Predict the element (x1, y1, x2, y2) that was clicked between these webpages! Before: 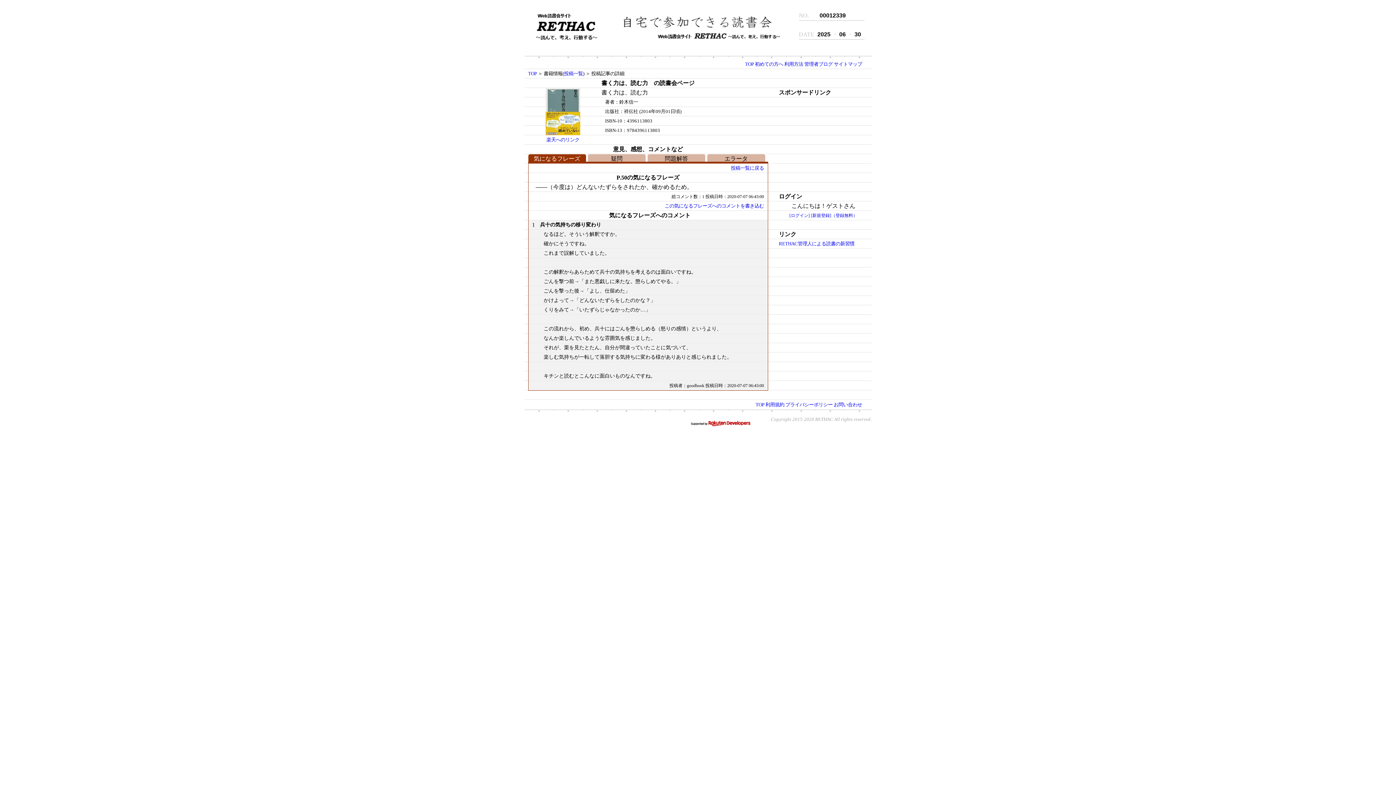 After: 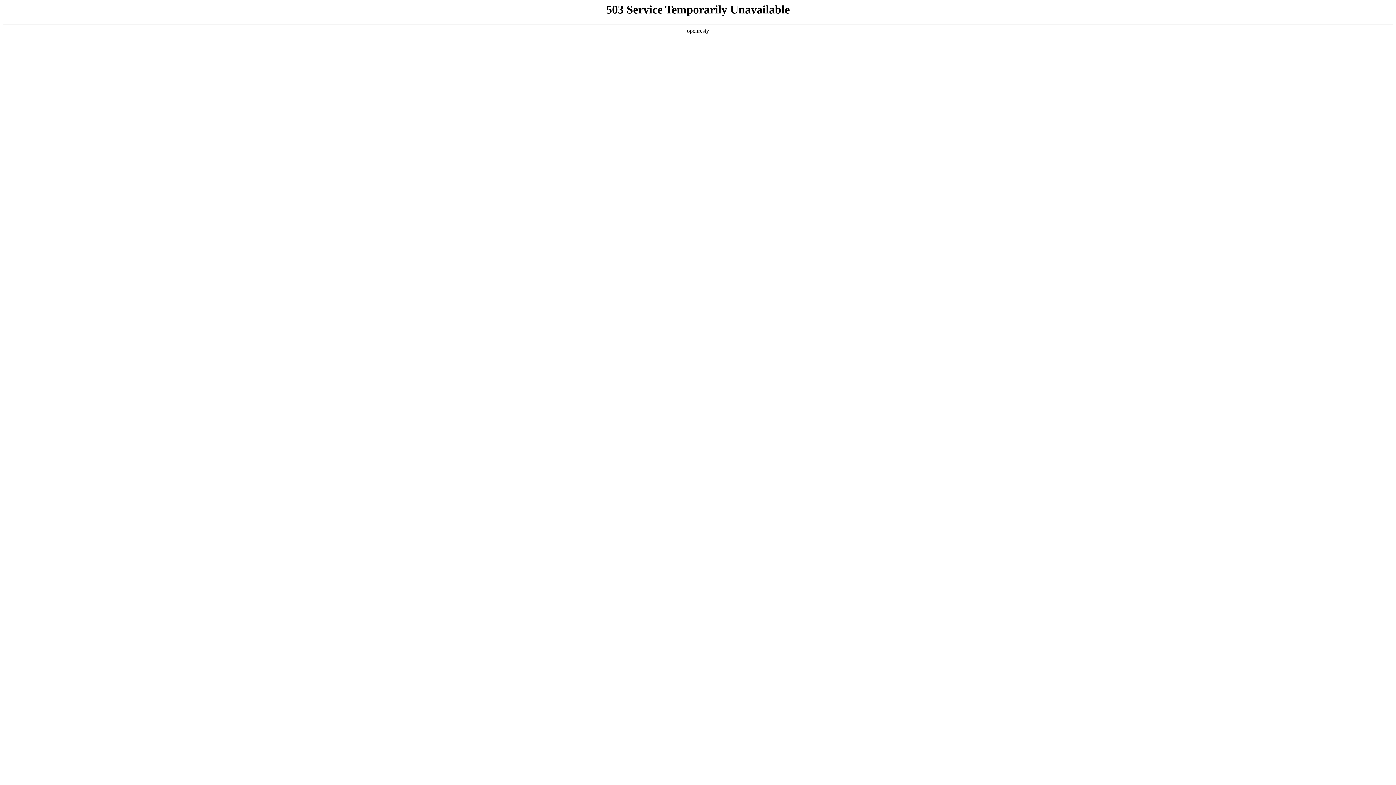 Action: label: RETHAC管理人による読書の新習慣 bbox: (779, 241, 854, 246)